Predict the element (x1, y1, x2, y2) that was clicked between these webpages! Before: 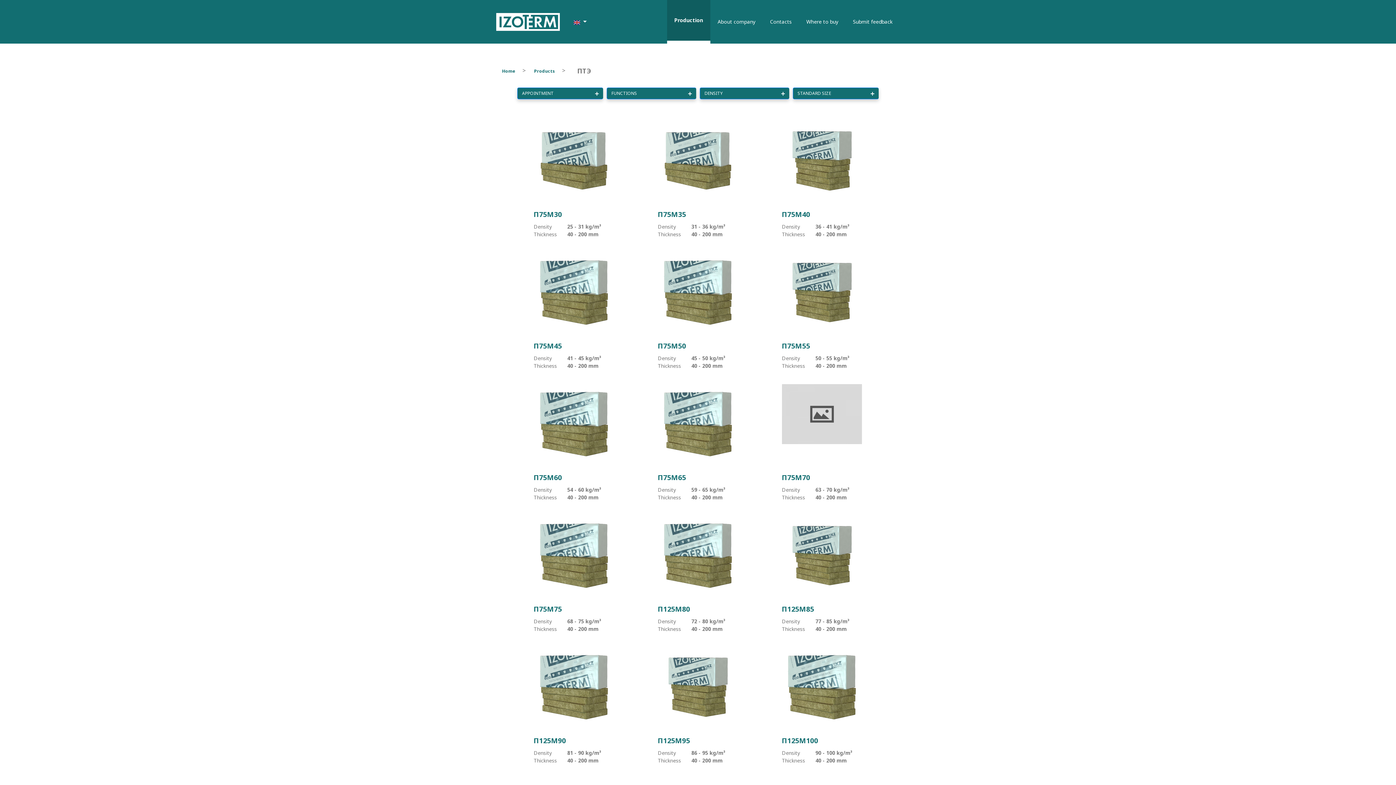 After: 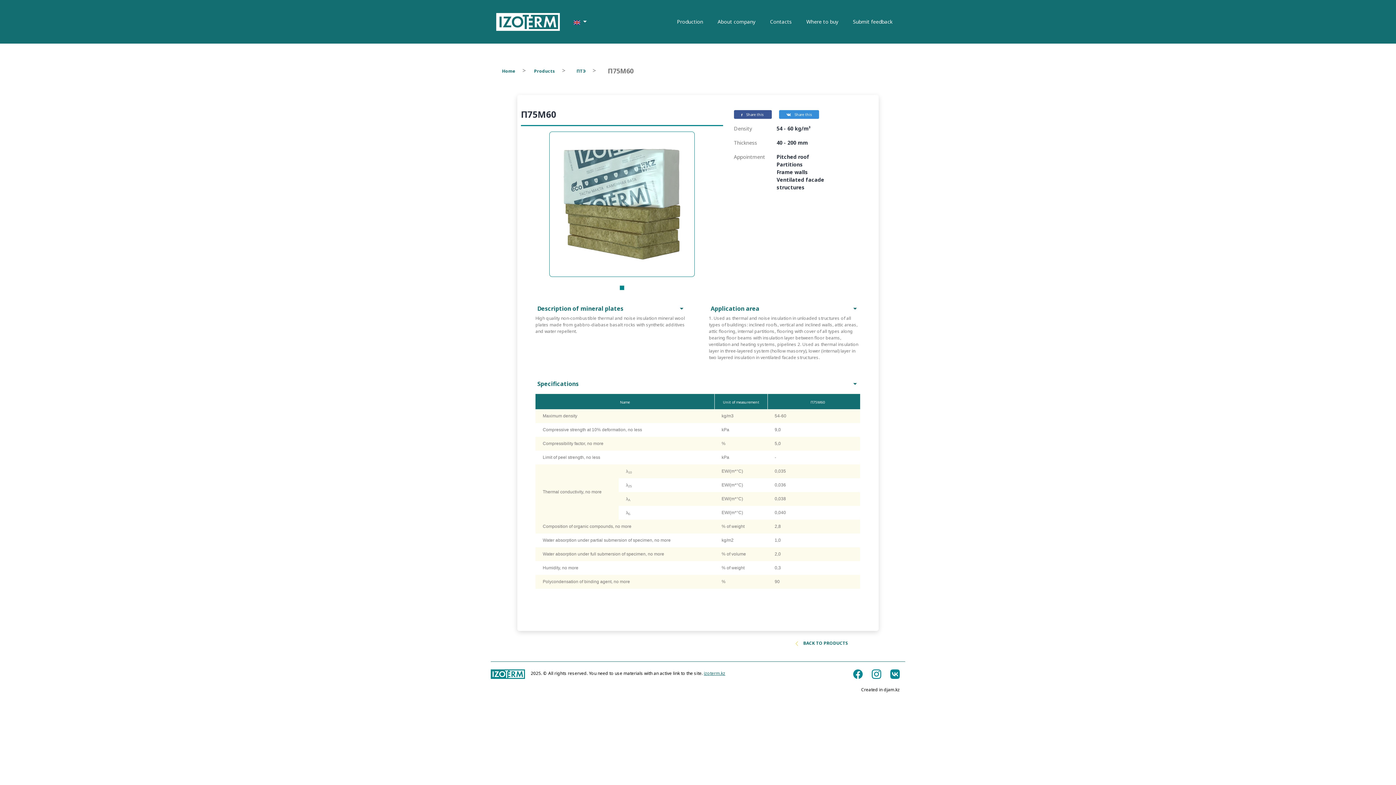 Action: label: П75М60 bbox: (533, 473, 614, 481)